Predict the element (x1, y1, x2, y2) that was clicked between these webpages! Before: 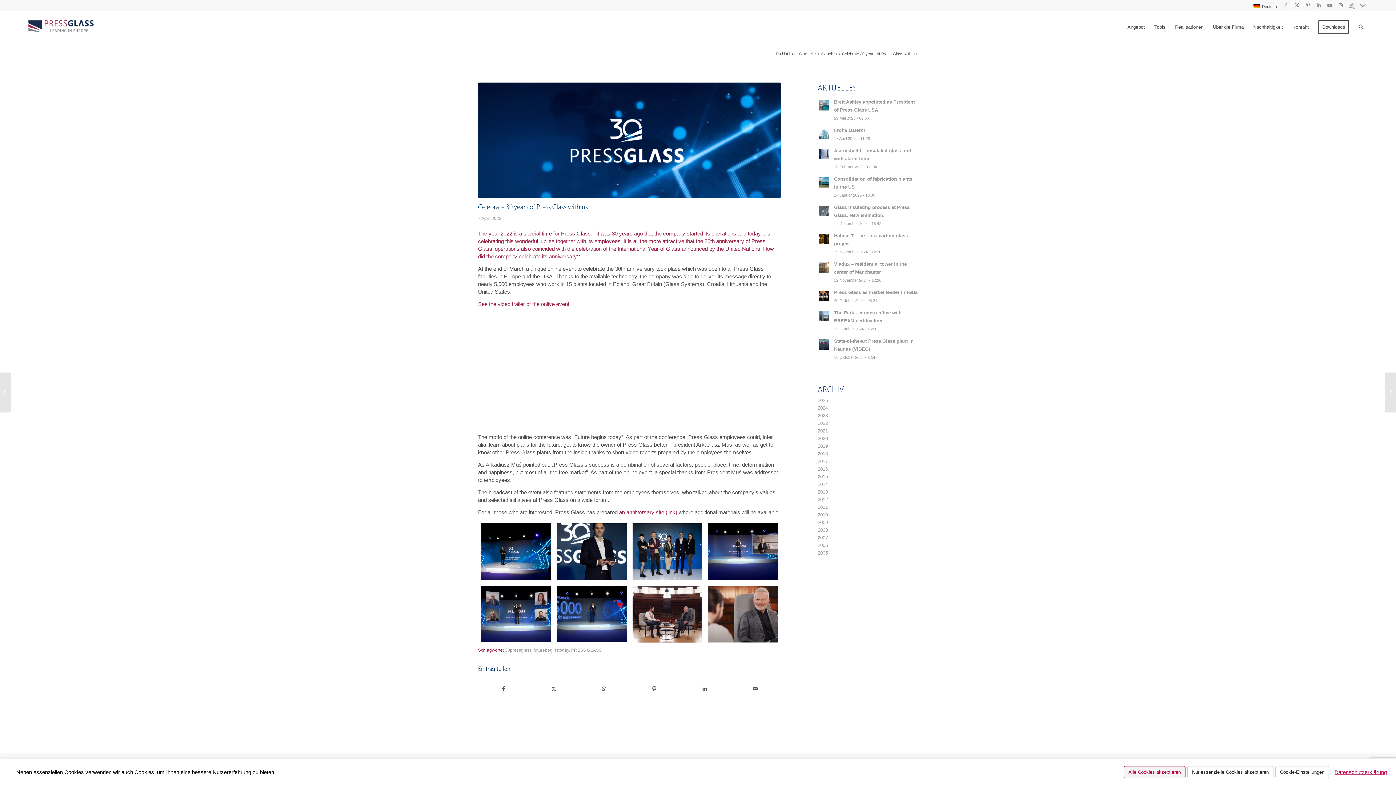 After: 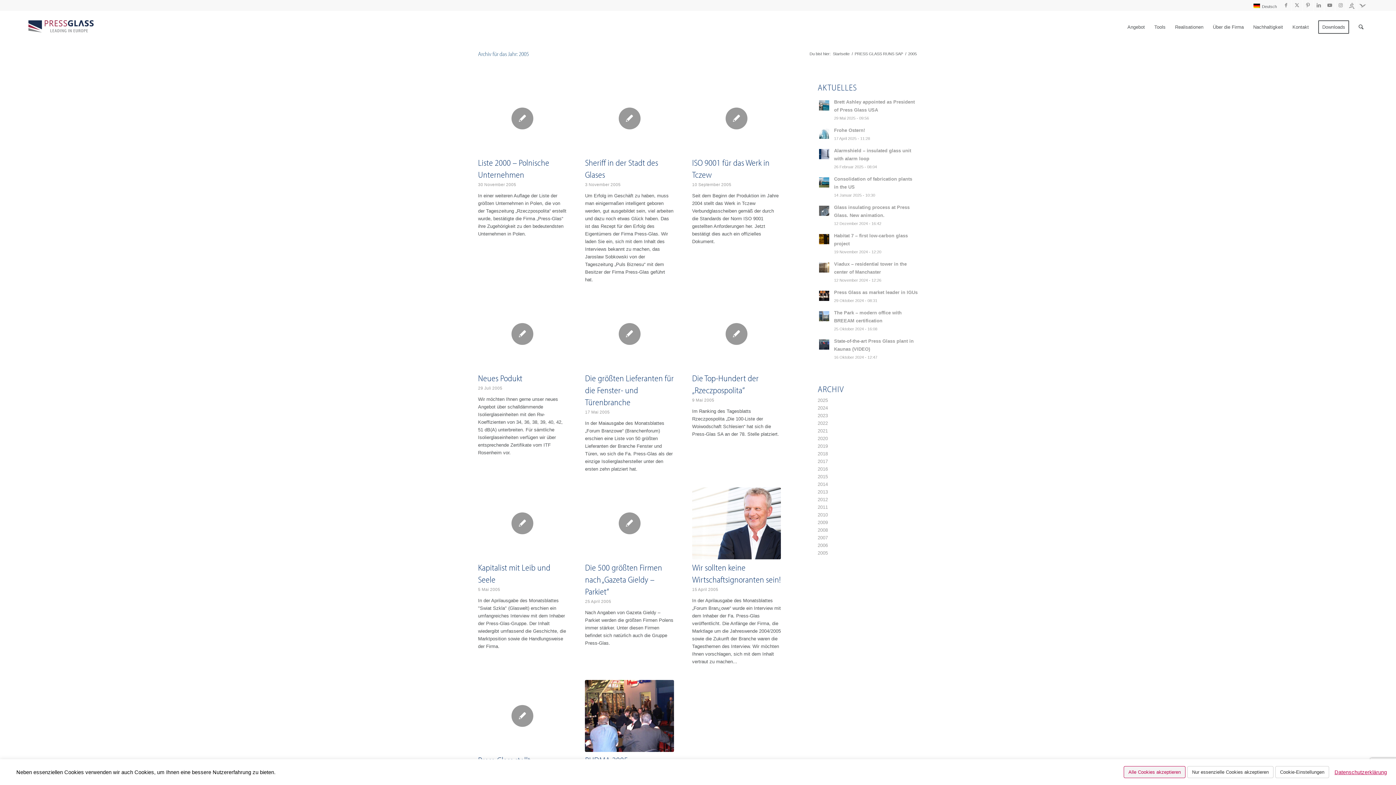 Action: label: 2005 bbox: (817, 550, 828, 556)